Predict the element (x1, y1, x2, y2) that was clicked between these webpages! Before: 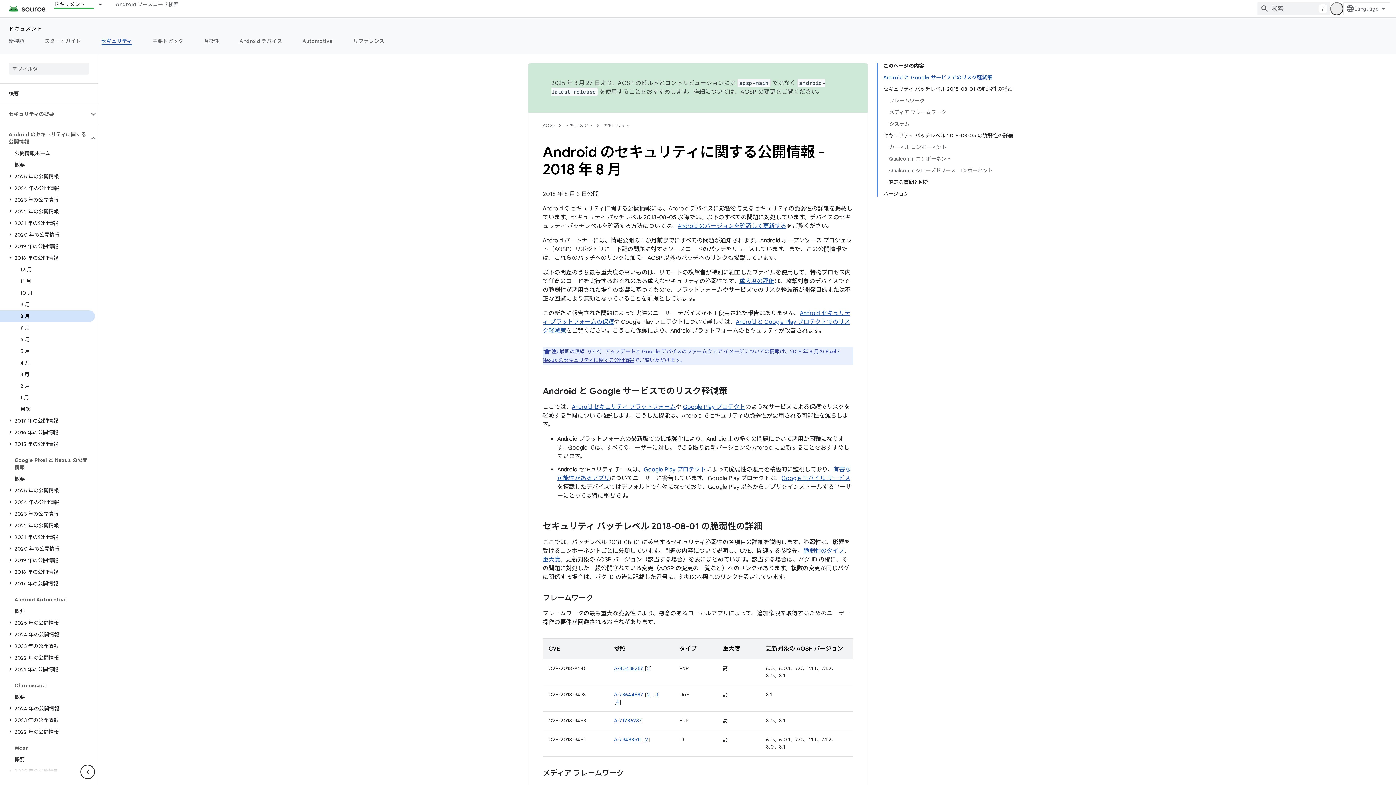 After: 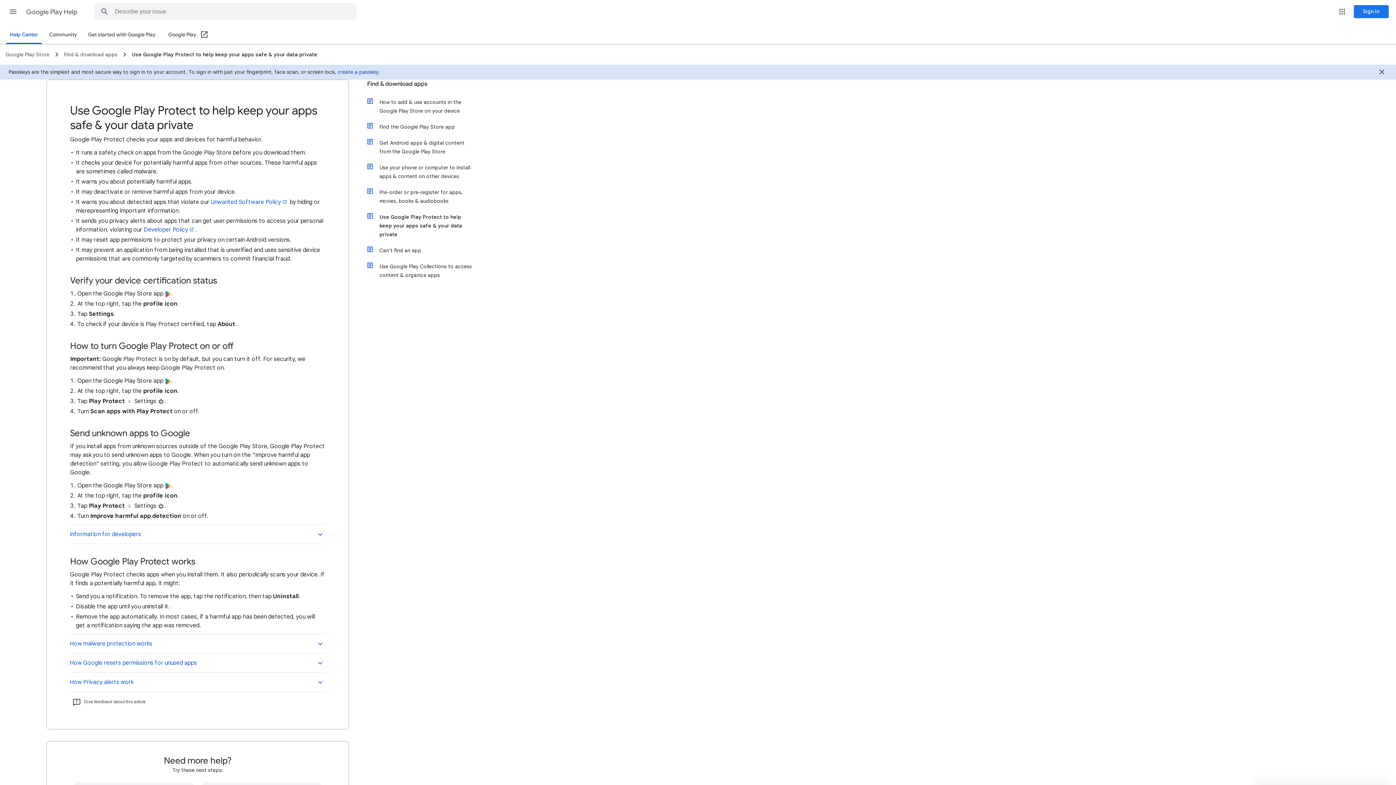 Action: label: Google Play プロテクト bbox: (683, 403, 745, 410)